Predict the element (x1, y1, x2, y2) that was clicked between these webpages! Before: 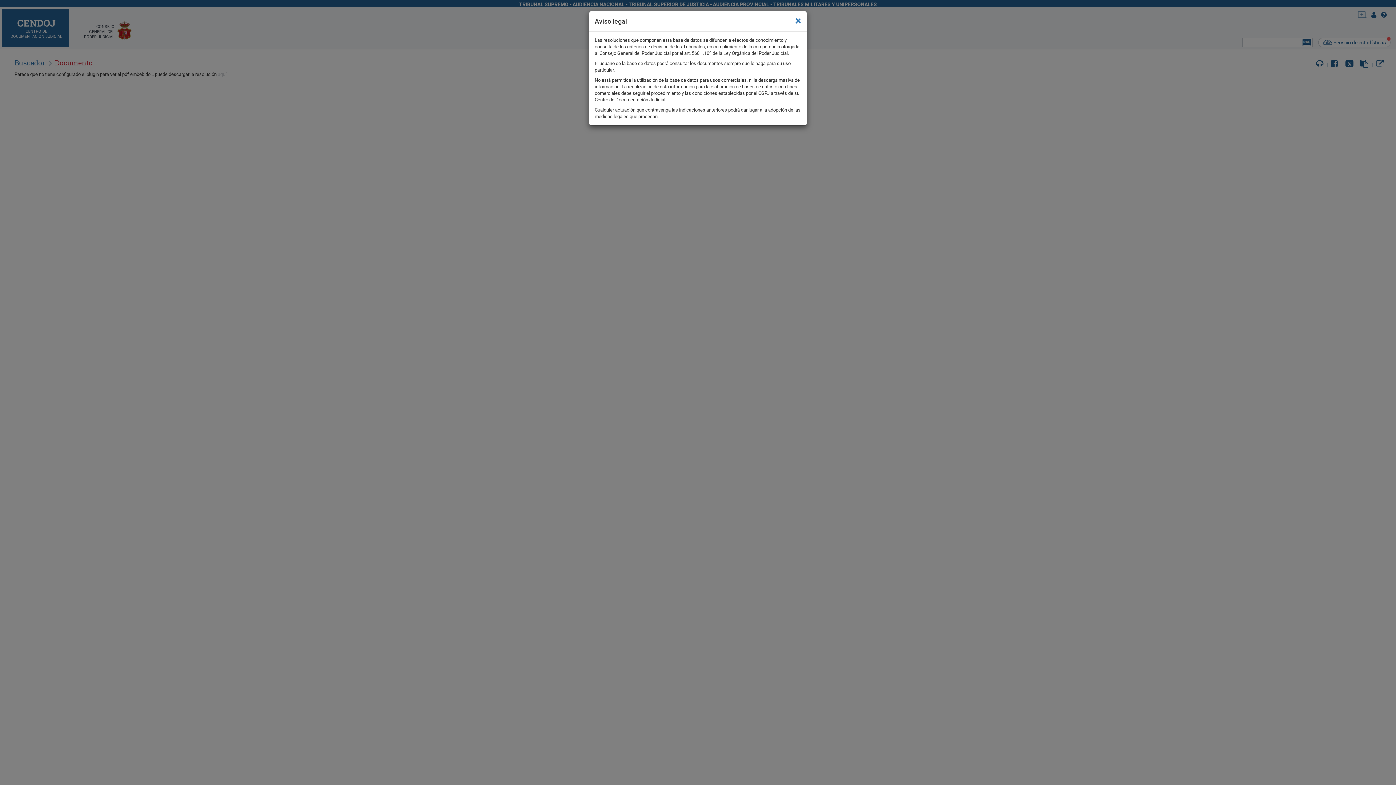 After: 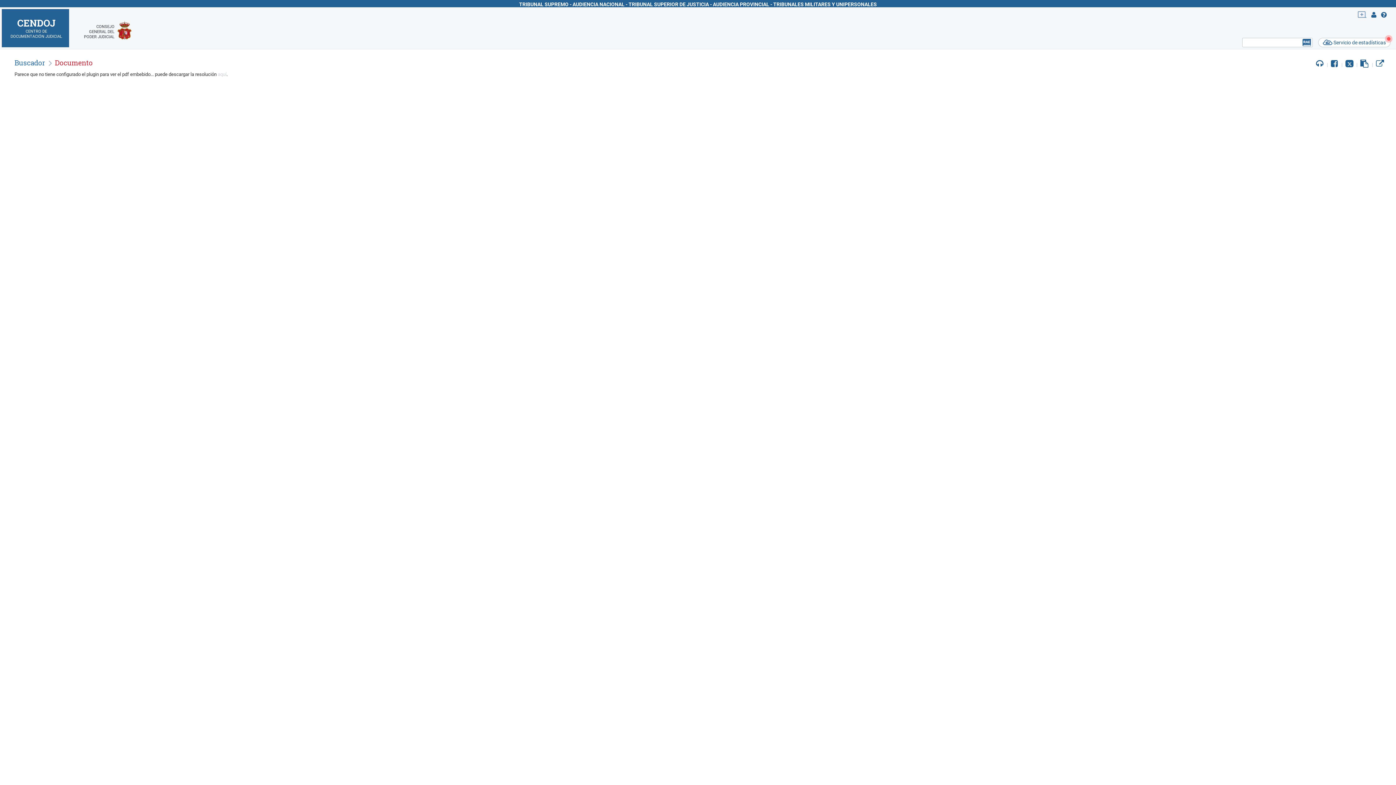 Action: bbox: (795, 14, 801, 26) label: ×